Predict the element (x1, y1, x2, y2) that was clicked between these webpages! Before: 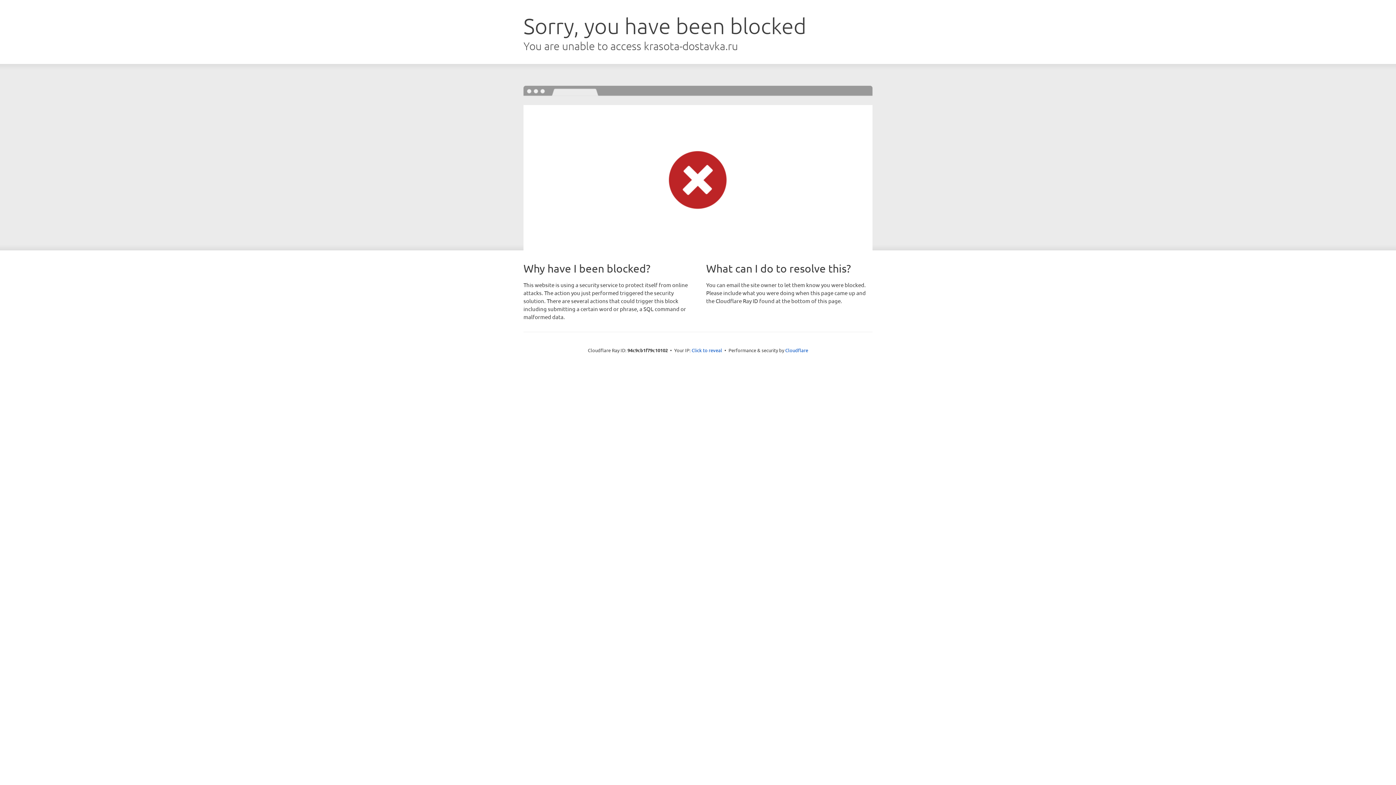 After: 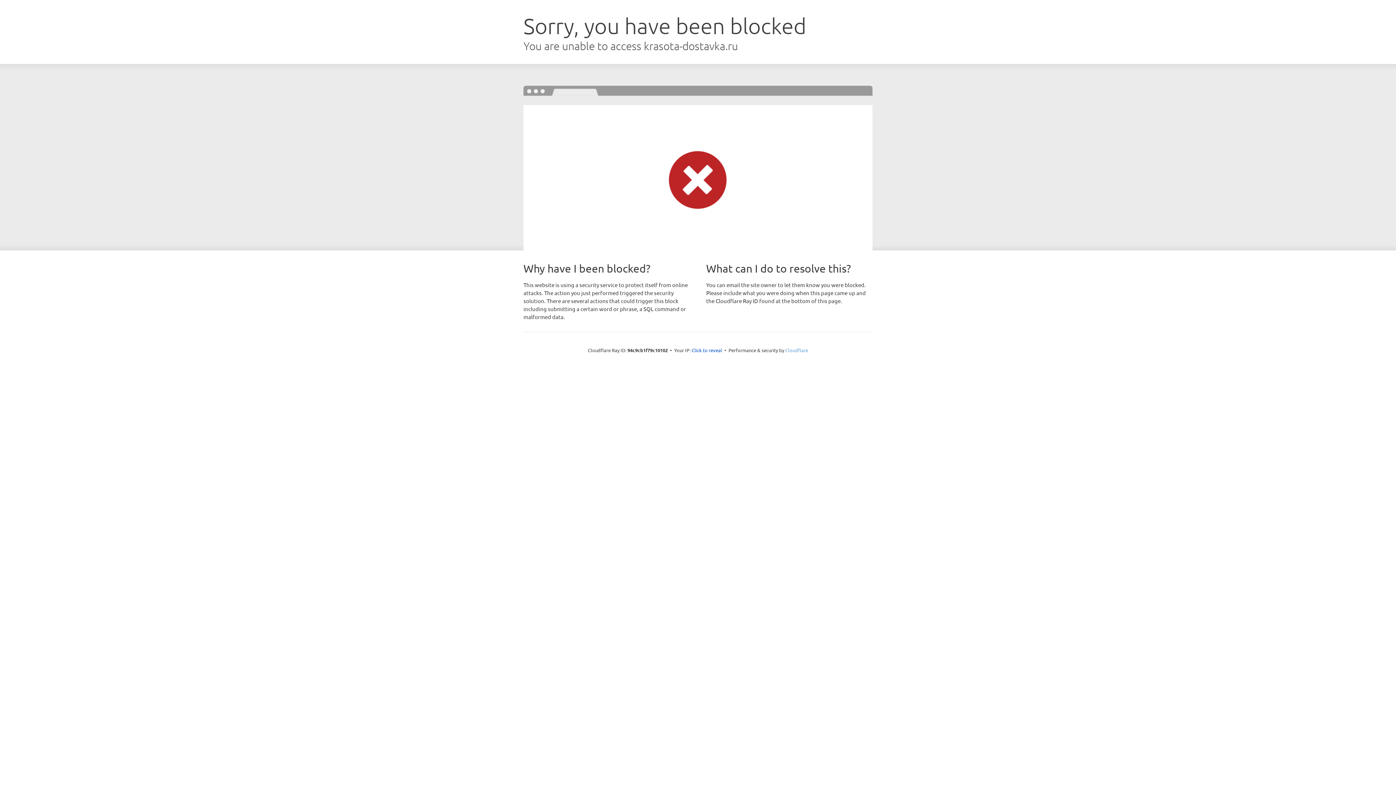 Action: label: Cloudflare bbox: (785, 347, 808, 353)